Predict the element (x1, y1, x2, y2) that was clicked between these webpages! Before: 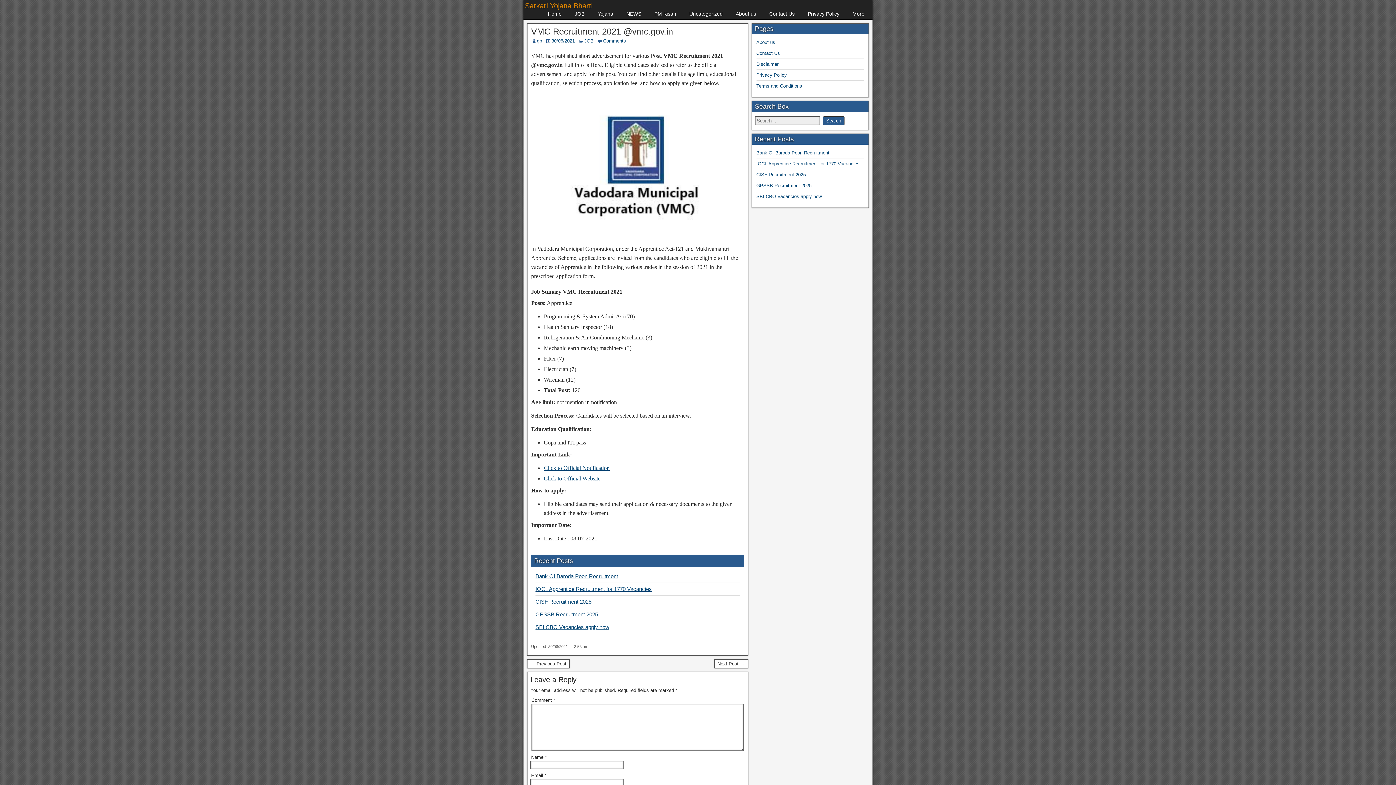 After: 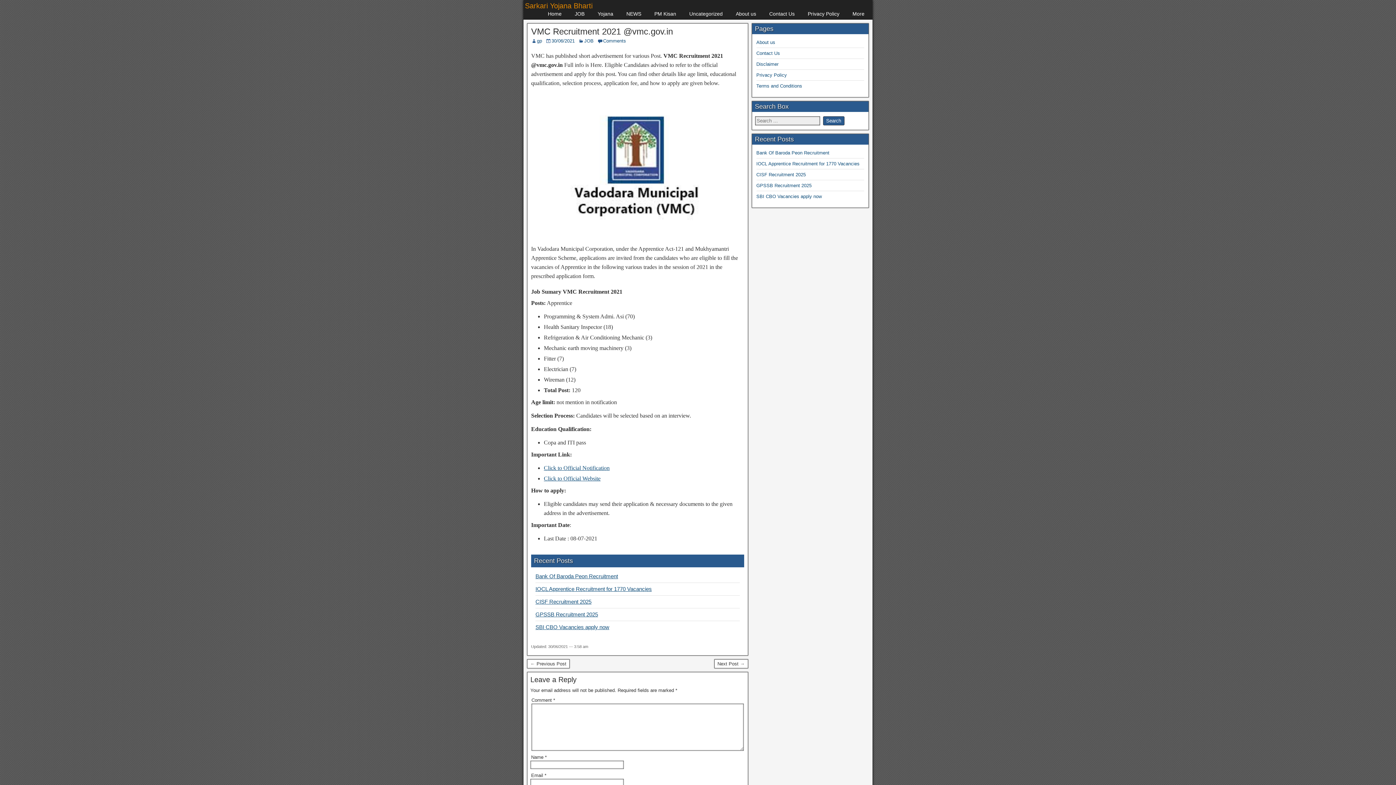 Action: label: VMC Recruitment 2021 @vmc.gov.in bbox: (531, 26, 673, 36)